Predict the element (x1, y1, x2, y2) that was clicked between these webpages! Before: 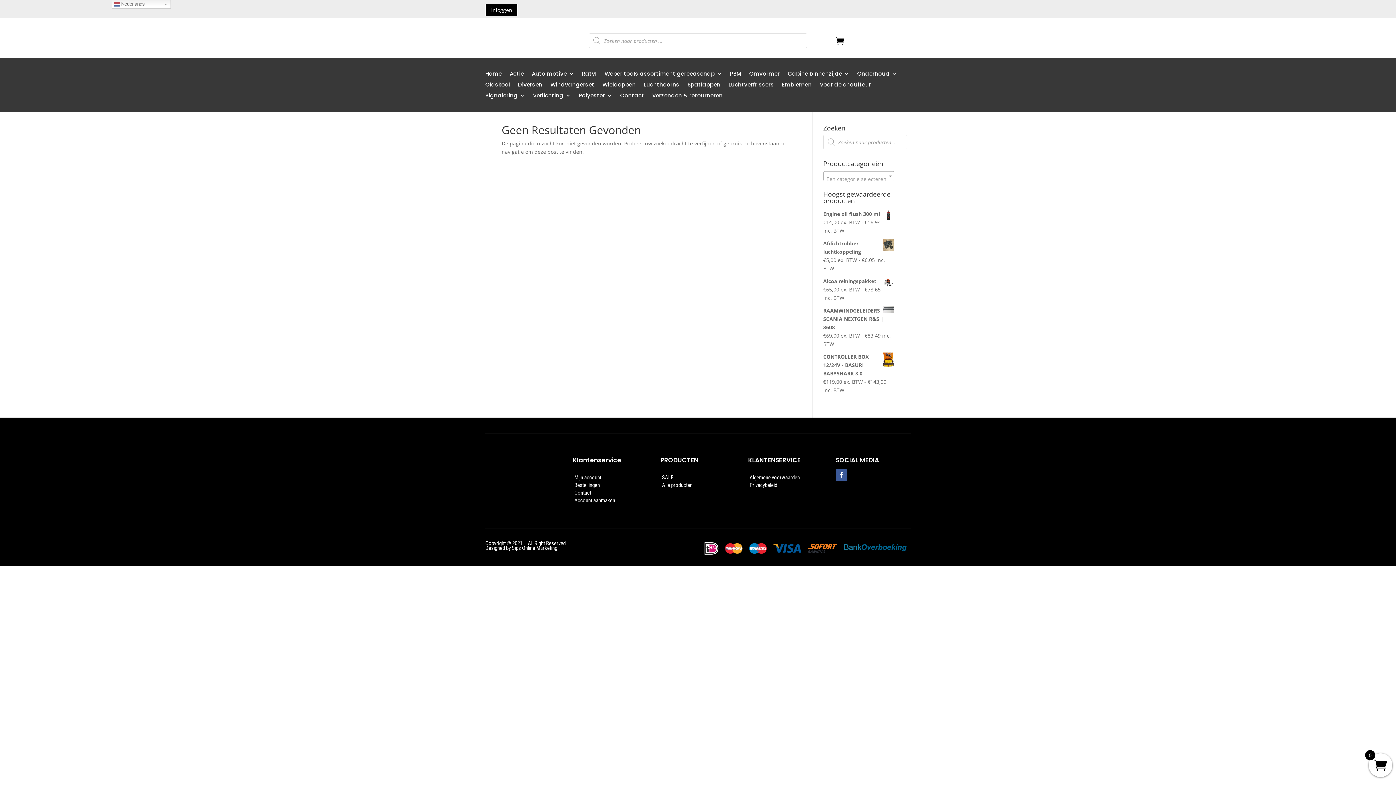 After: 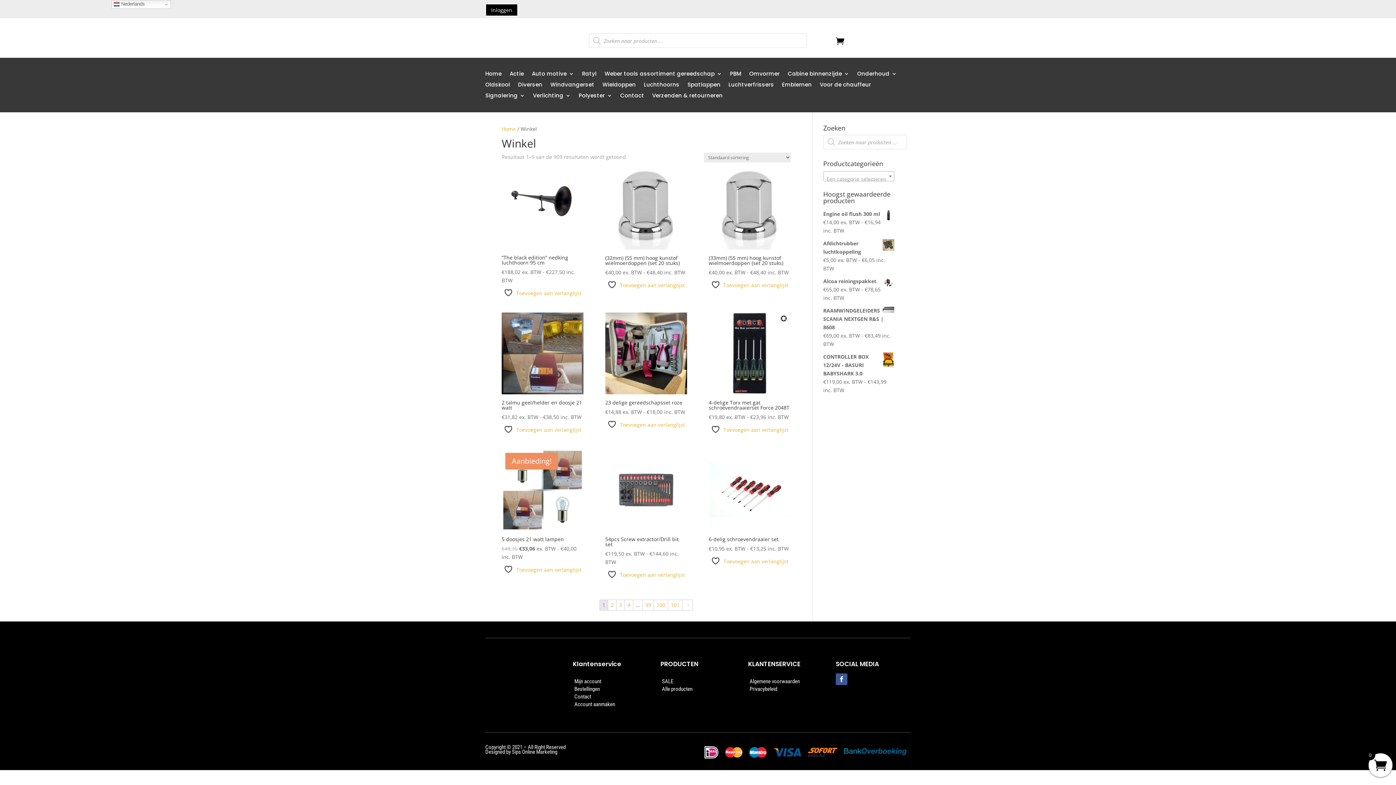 Action: bbox: (662, 482, 692, 488) label: Alle producten